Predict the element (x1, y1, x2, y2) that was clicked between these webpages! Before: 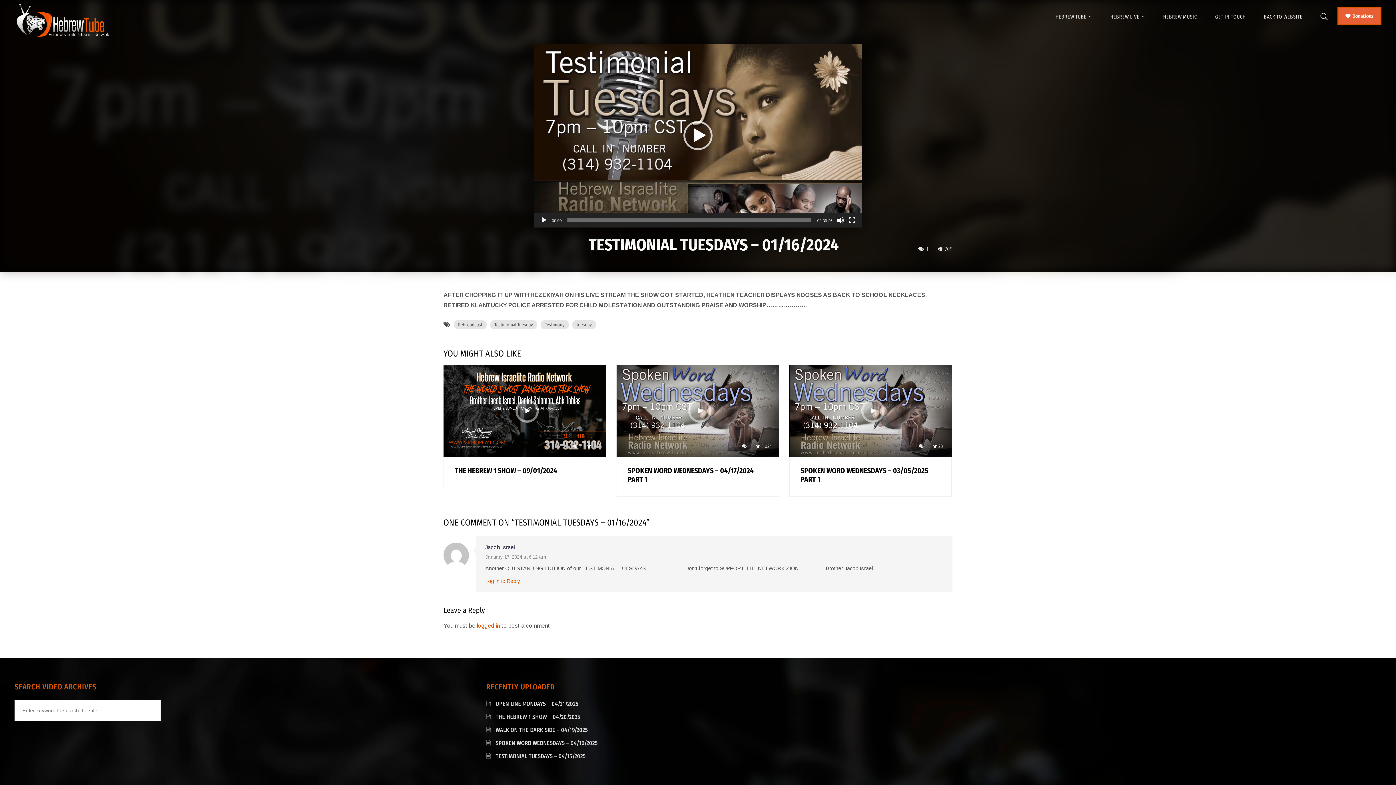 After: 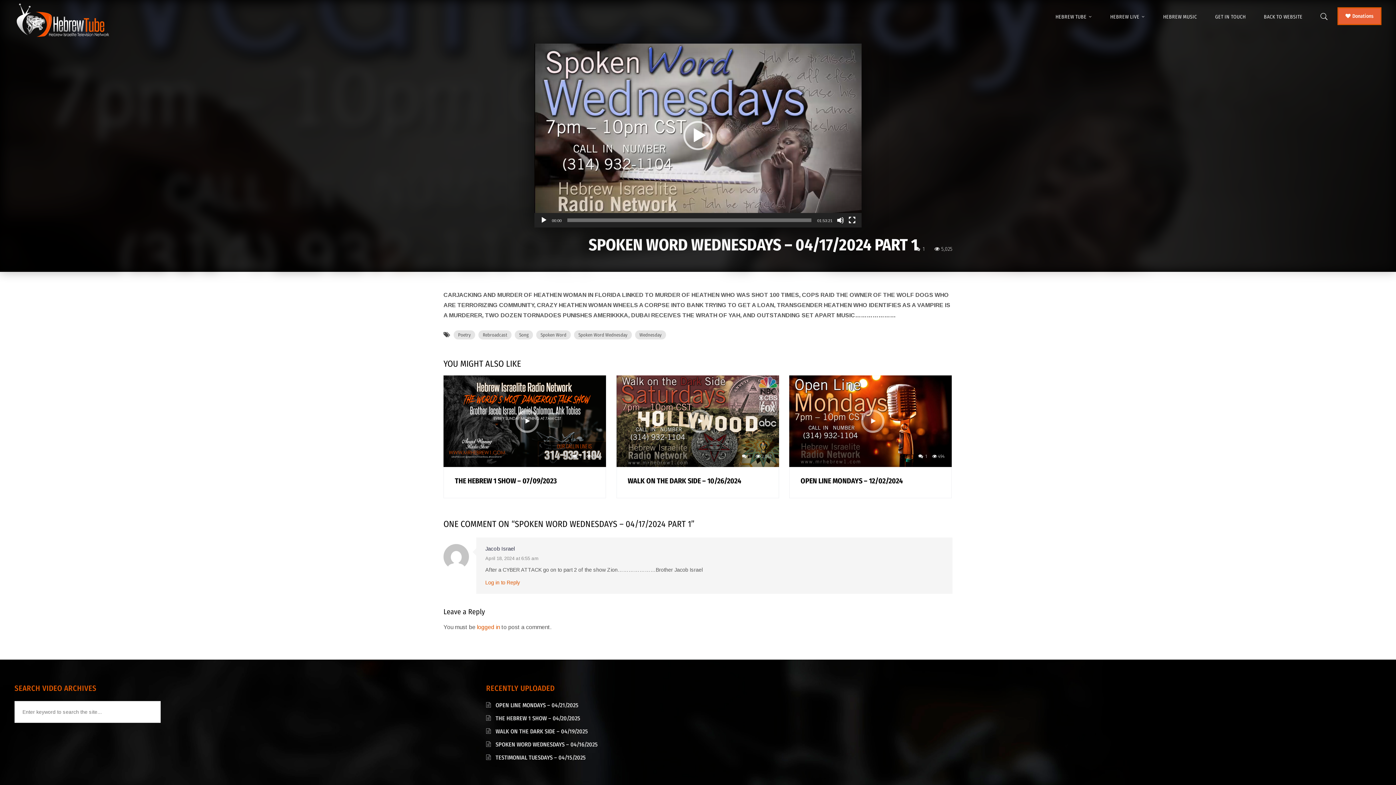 Action: bbox: (627, 466, 753, 483) label: SPOKEN WORD WEDNESDAYS – 04/17/2024 PART 1